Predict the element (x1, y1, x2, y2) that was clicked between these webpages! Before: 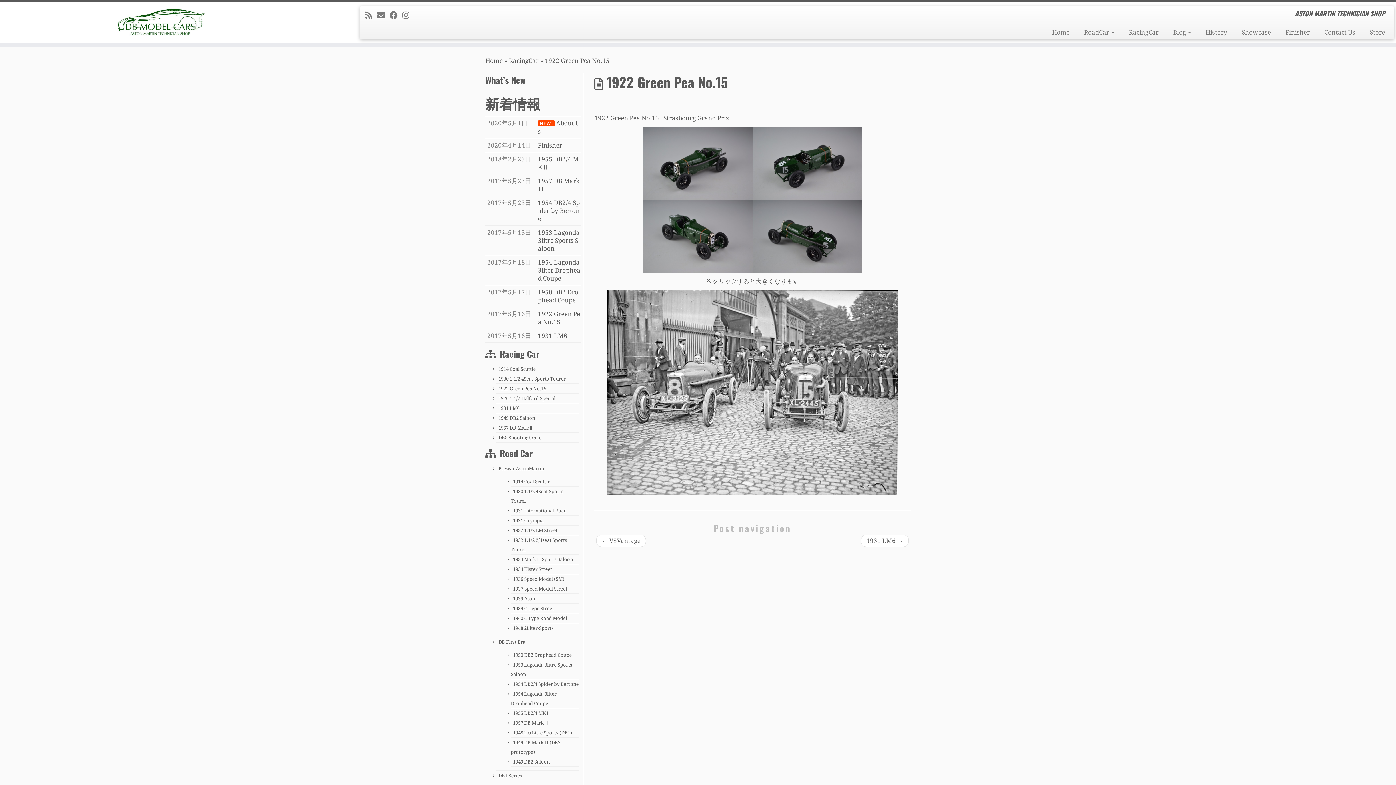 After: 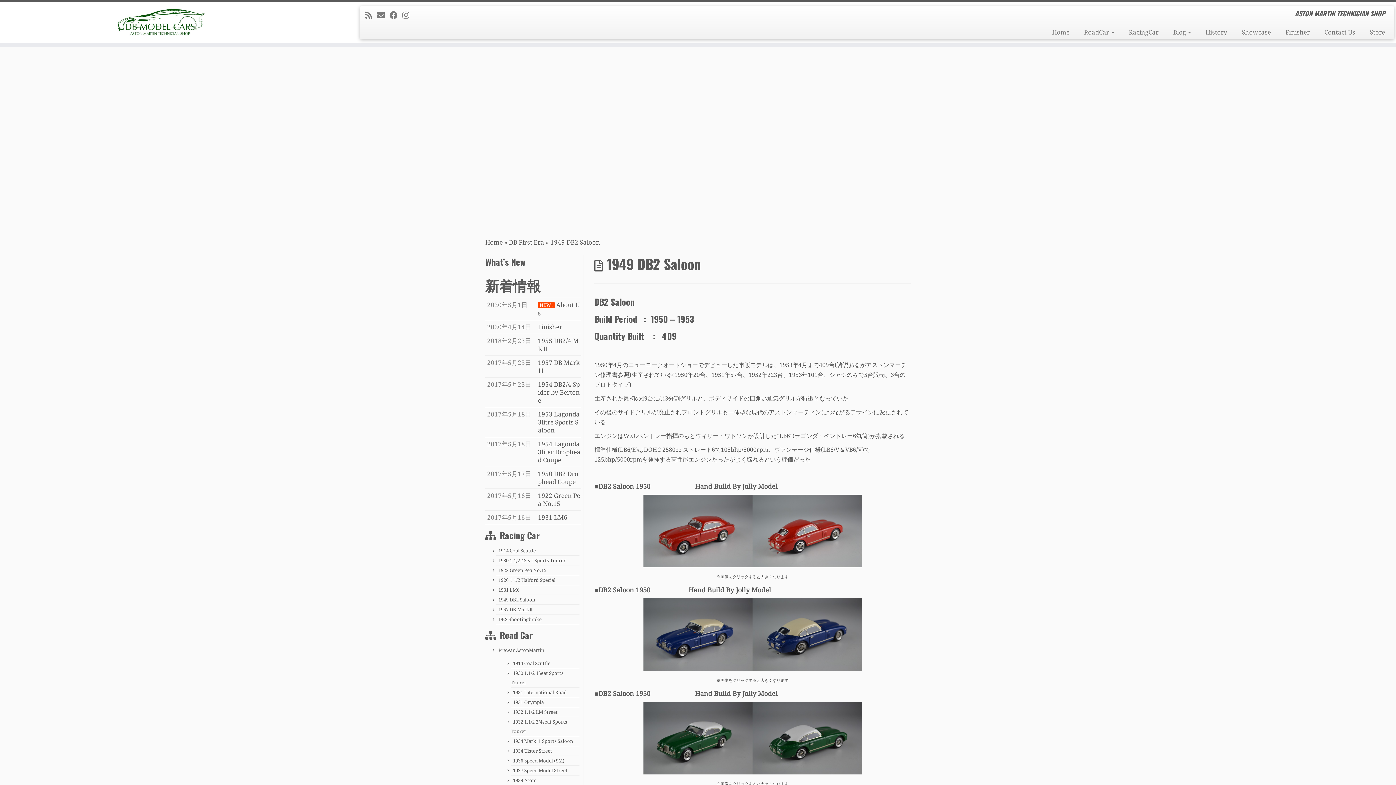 Action: label: 1949 DB2 Saloon bbox: (498, 415, 535, 421)